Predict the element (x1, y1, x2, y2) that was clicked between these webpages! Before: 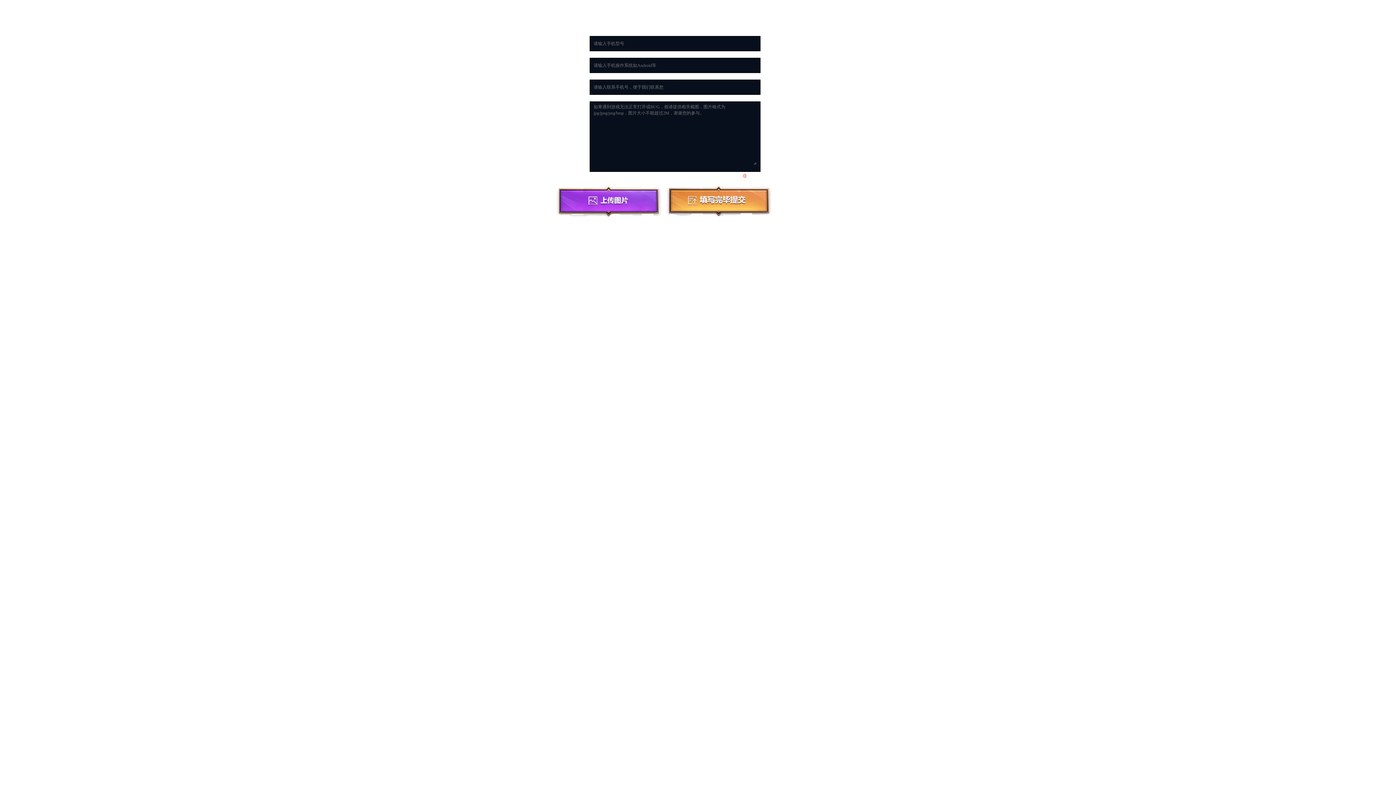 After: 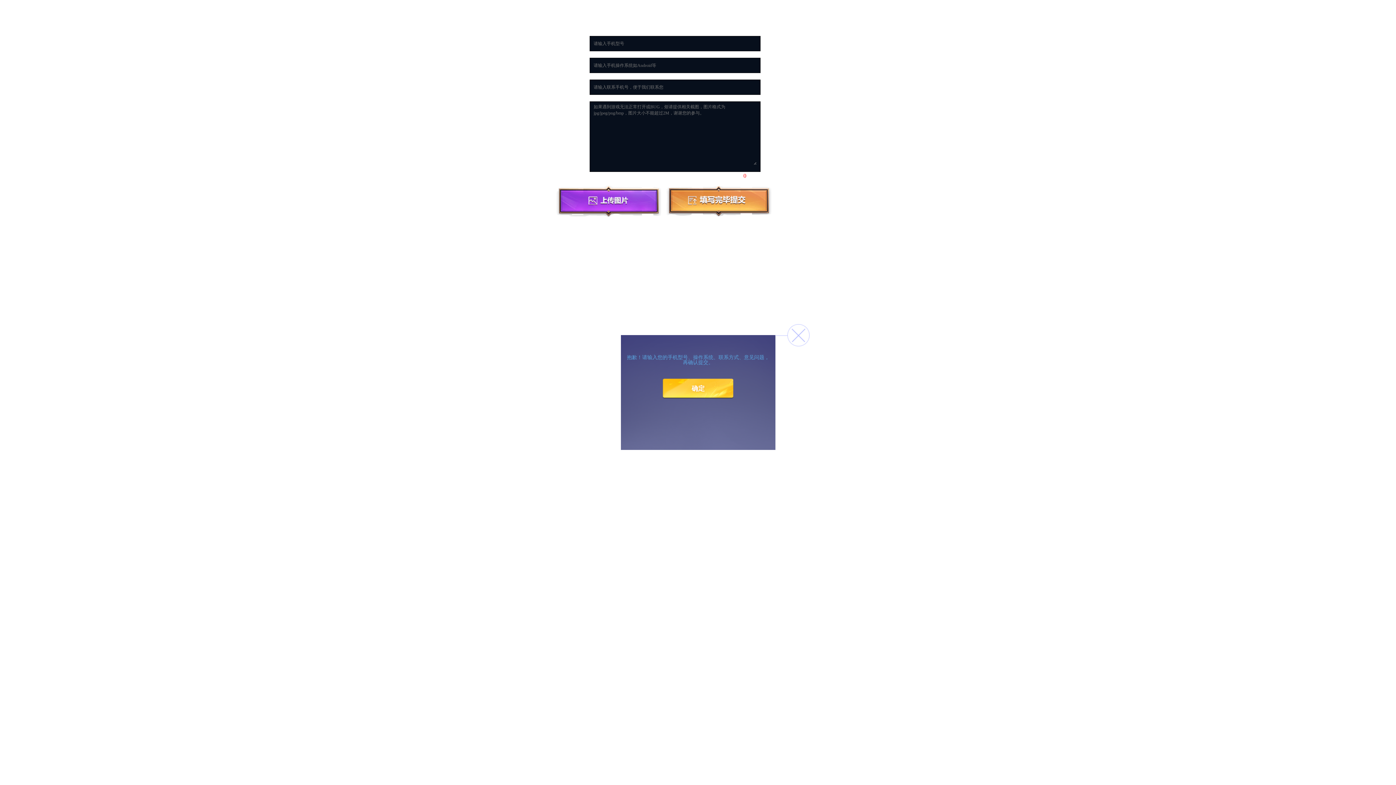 Action: bbox: (666, 186, 771, 216)